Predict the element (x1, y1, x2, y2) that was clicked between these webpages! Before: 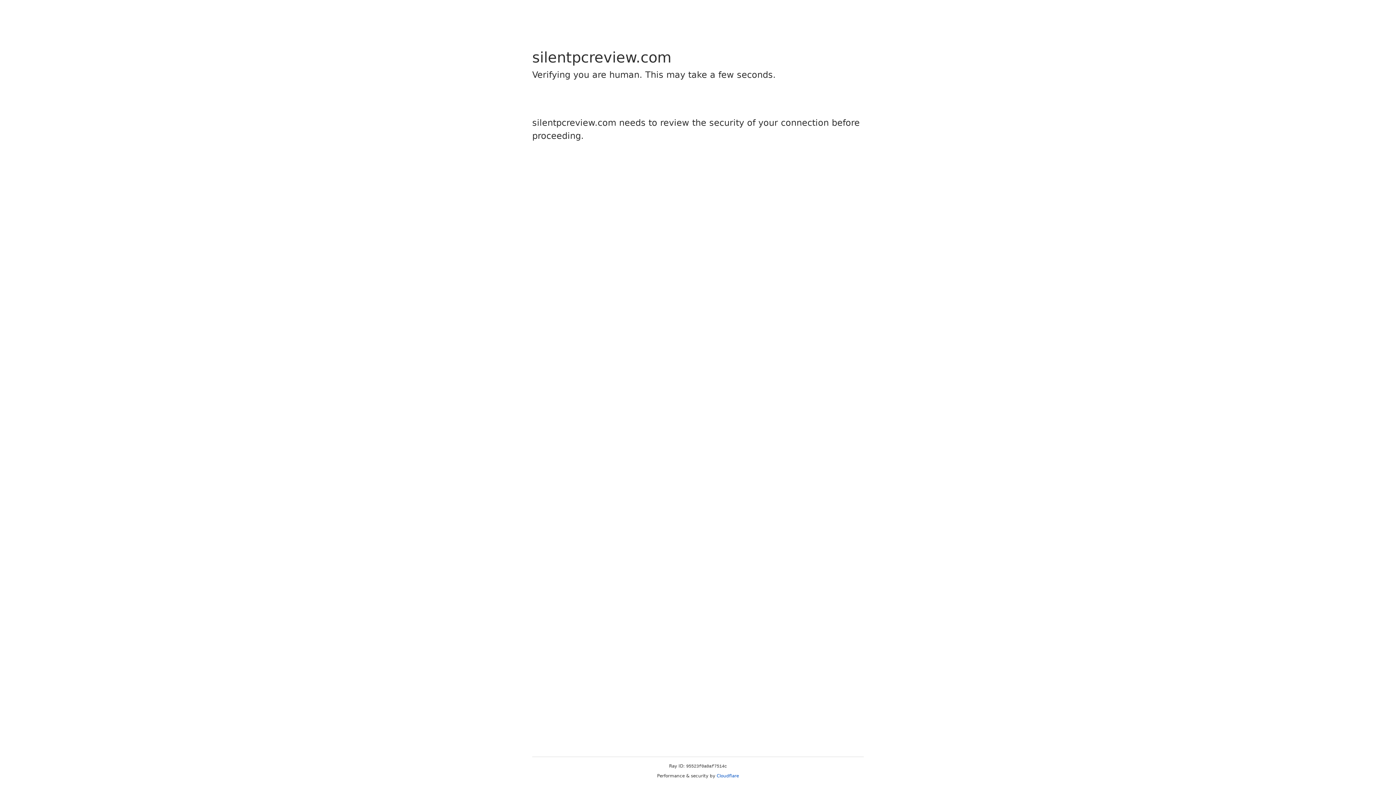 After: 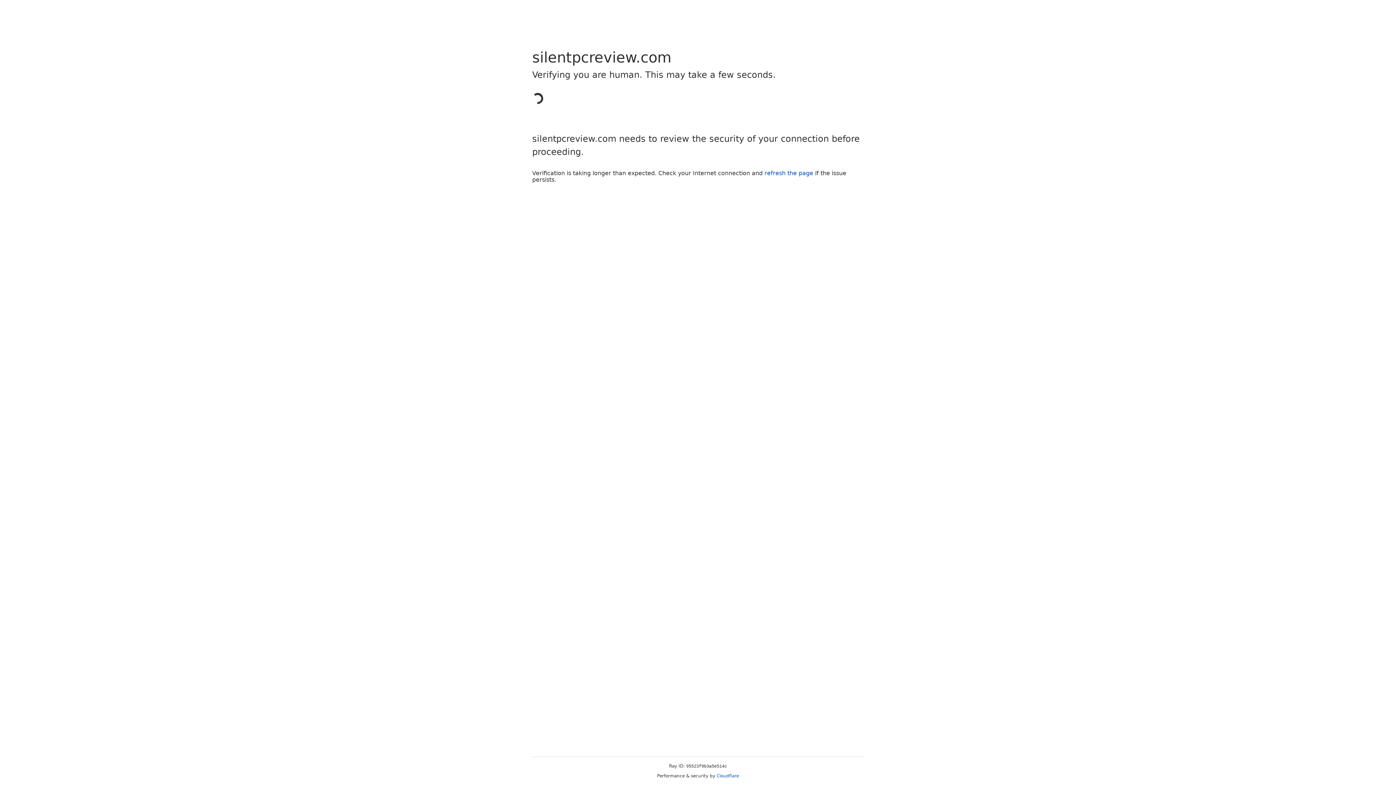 Action: bbox: (716, 773, 739, 778) label: Cloudflare